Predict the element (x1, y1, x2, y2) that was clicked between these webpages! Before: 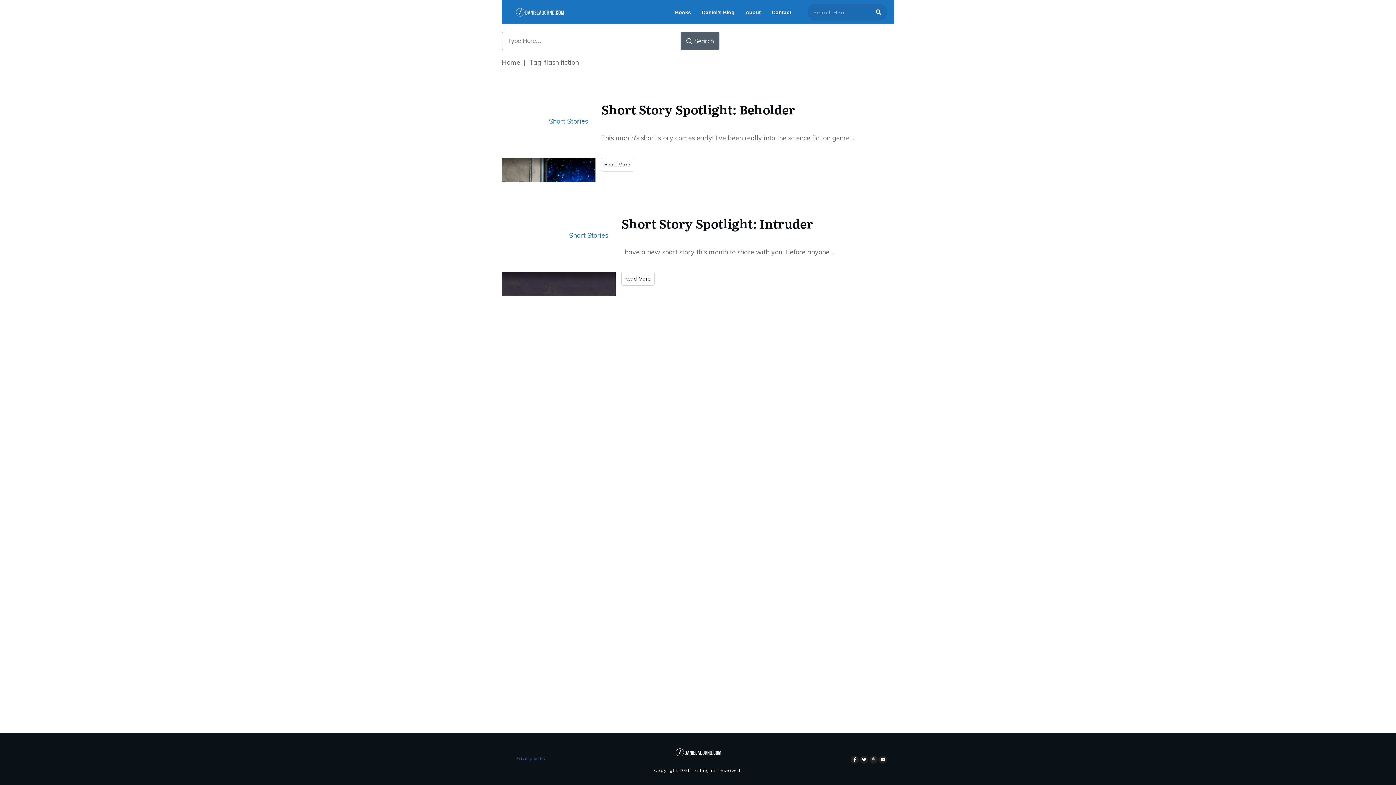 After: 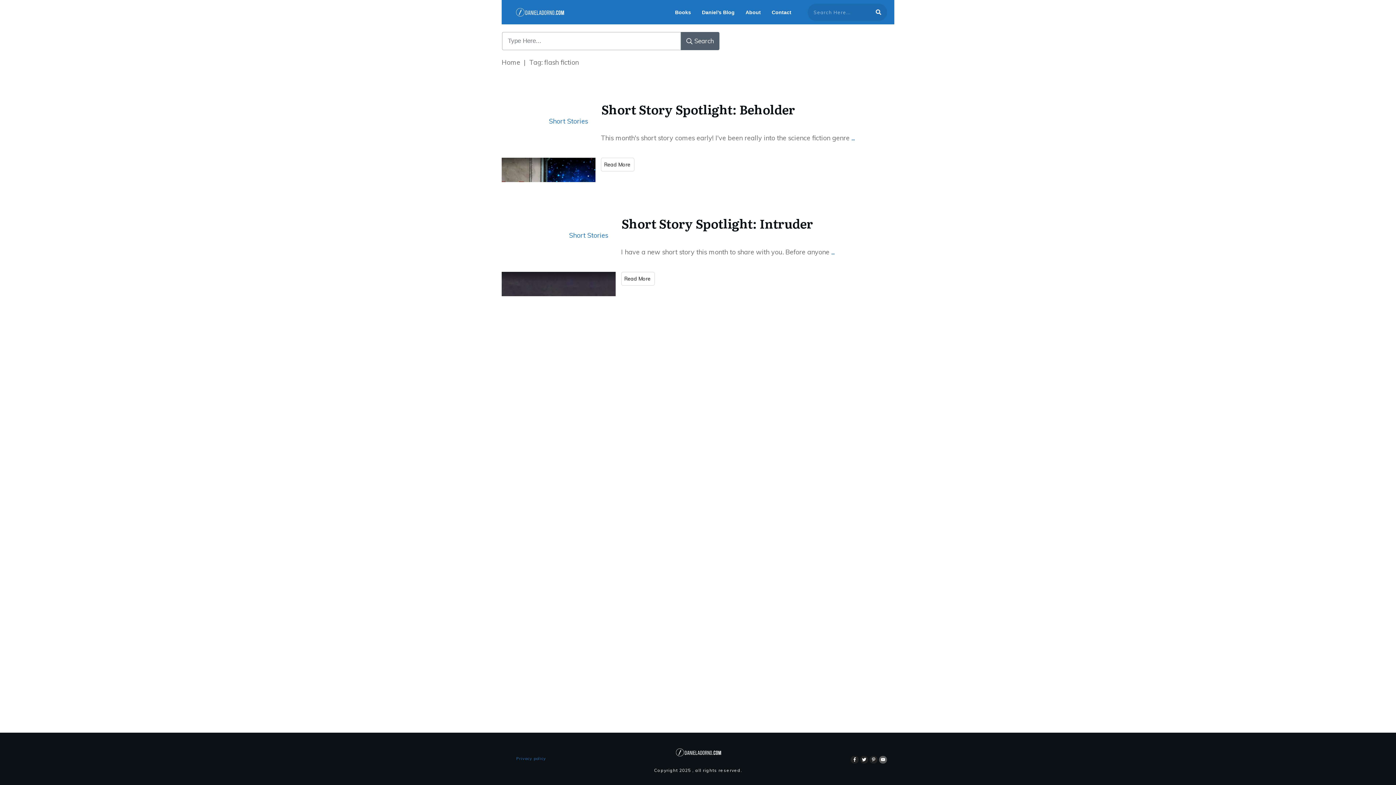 Action: bbox: (879, 756, 887, 764)